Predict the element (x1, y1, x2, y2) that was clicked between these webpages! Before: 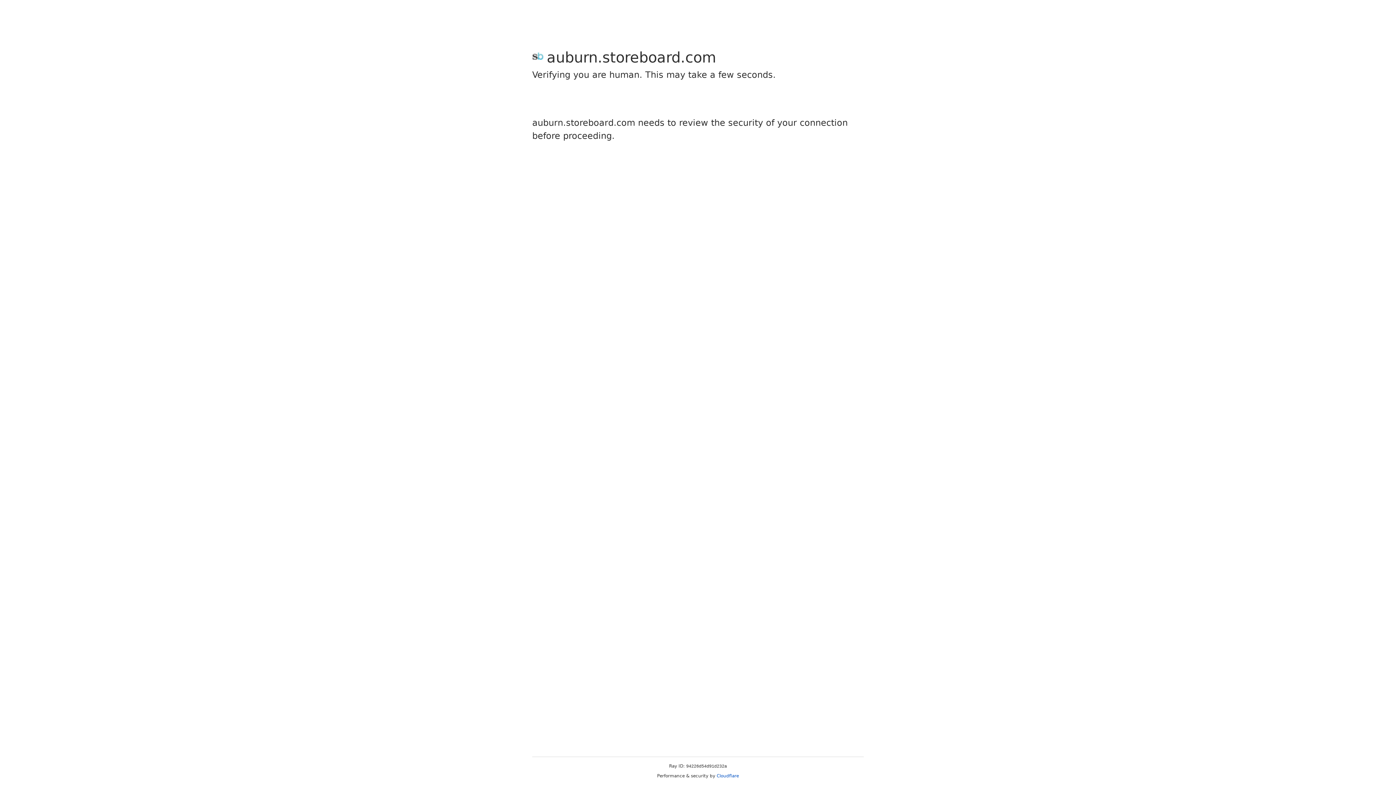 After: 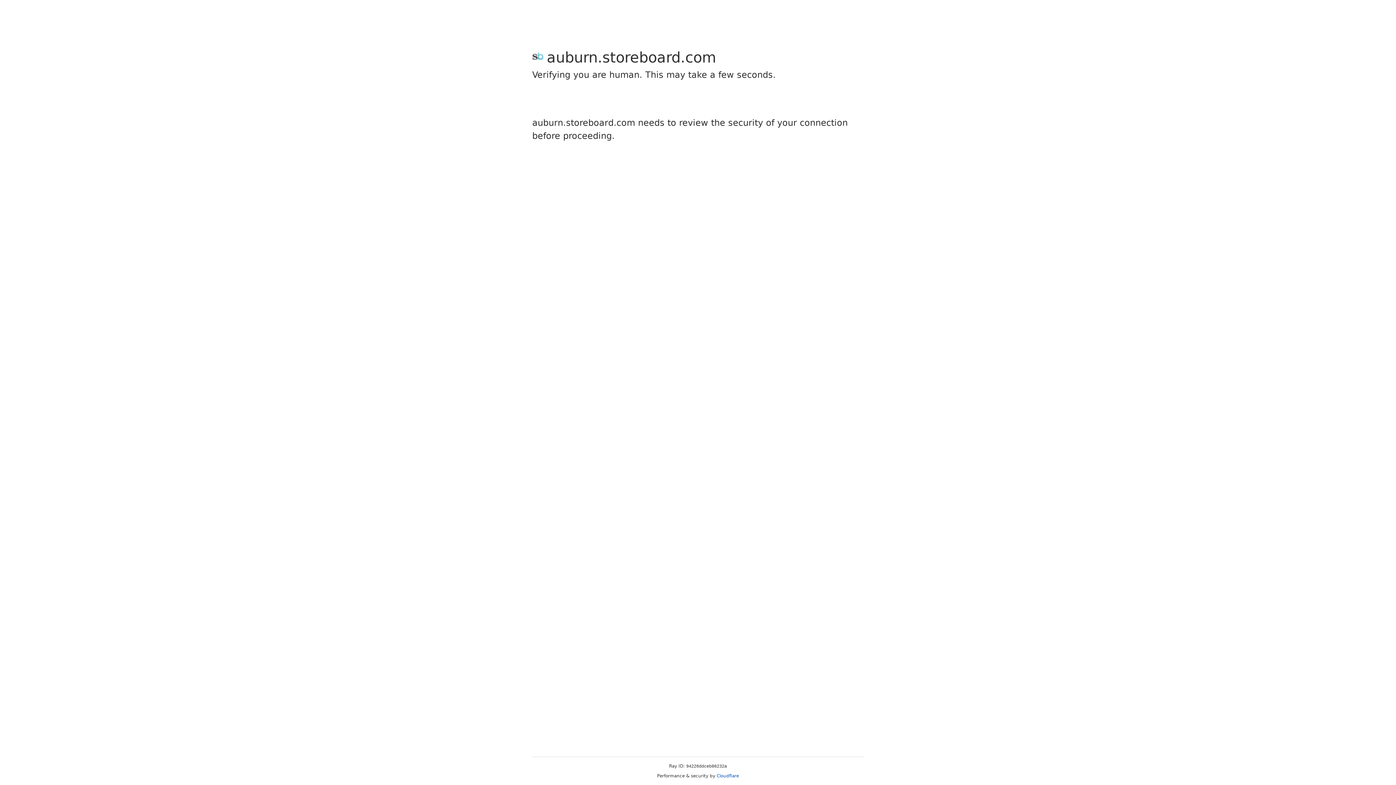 Action: bbox: (716, 773, 739, 778) label: Cloudflare